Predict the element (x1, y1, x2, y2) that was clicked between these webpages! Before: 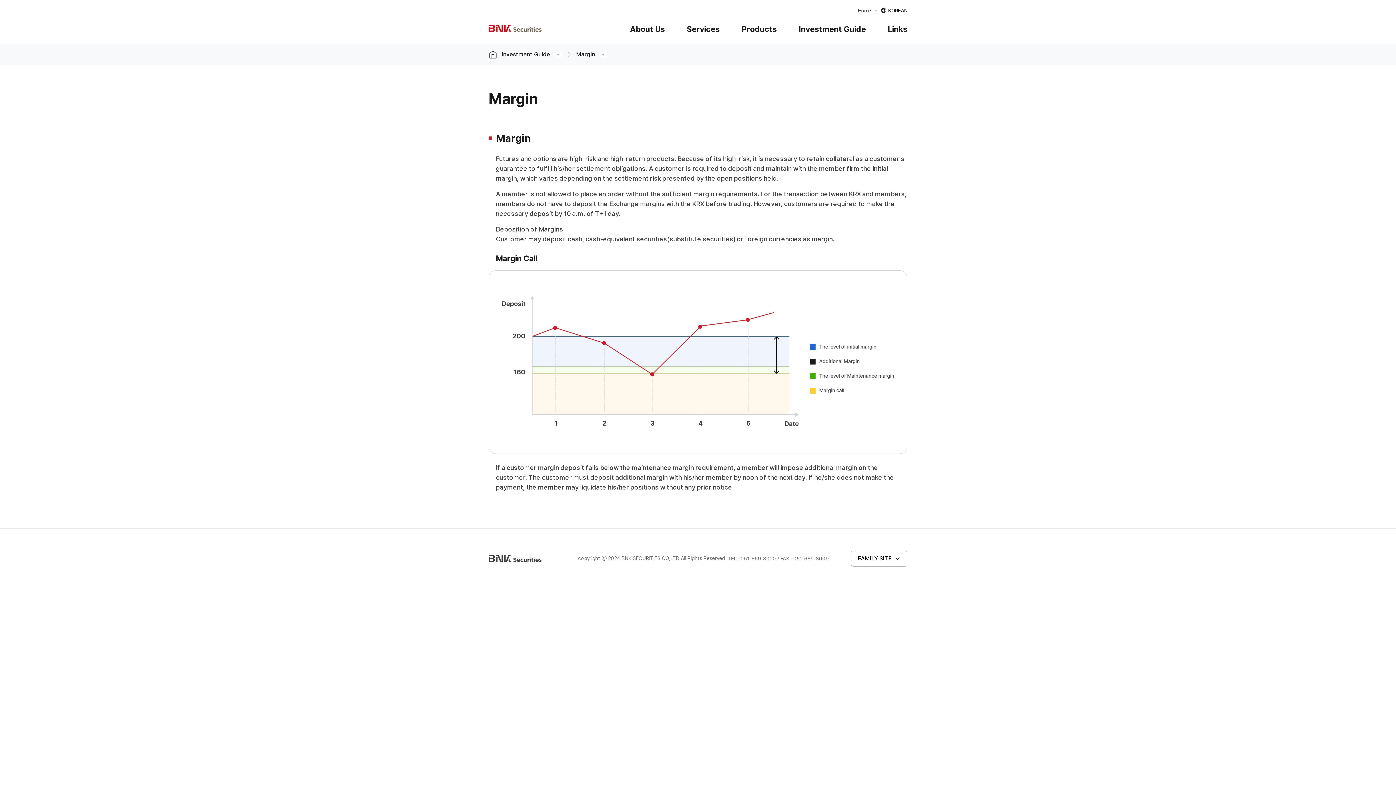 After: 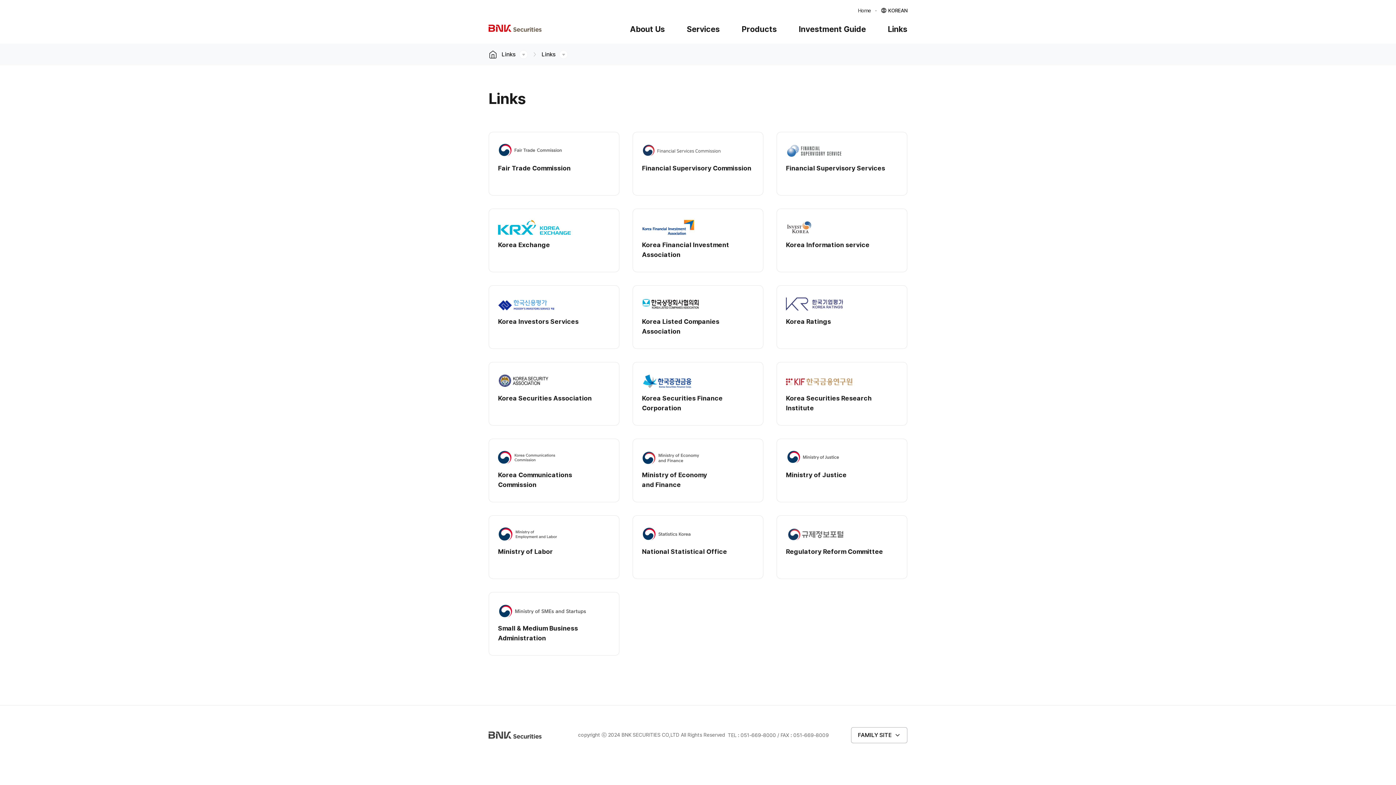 Action: bbox: (888, 24, 907, 33) label: Links